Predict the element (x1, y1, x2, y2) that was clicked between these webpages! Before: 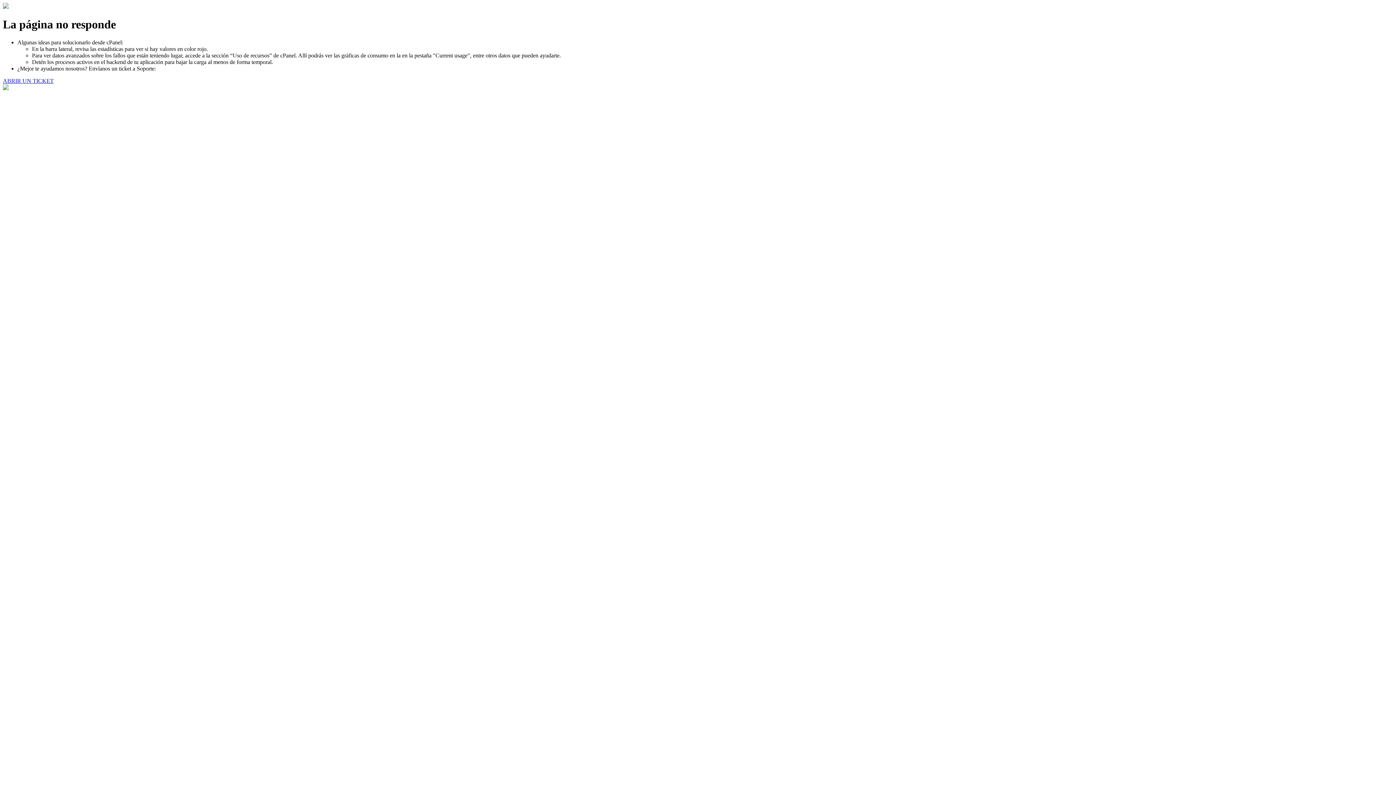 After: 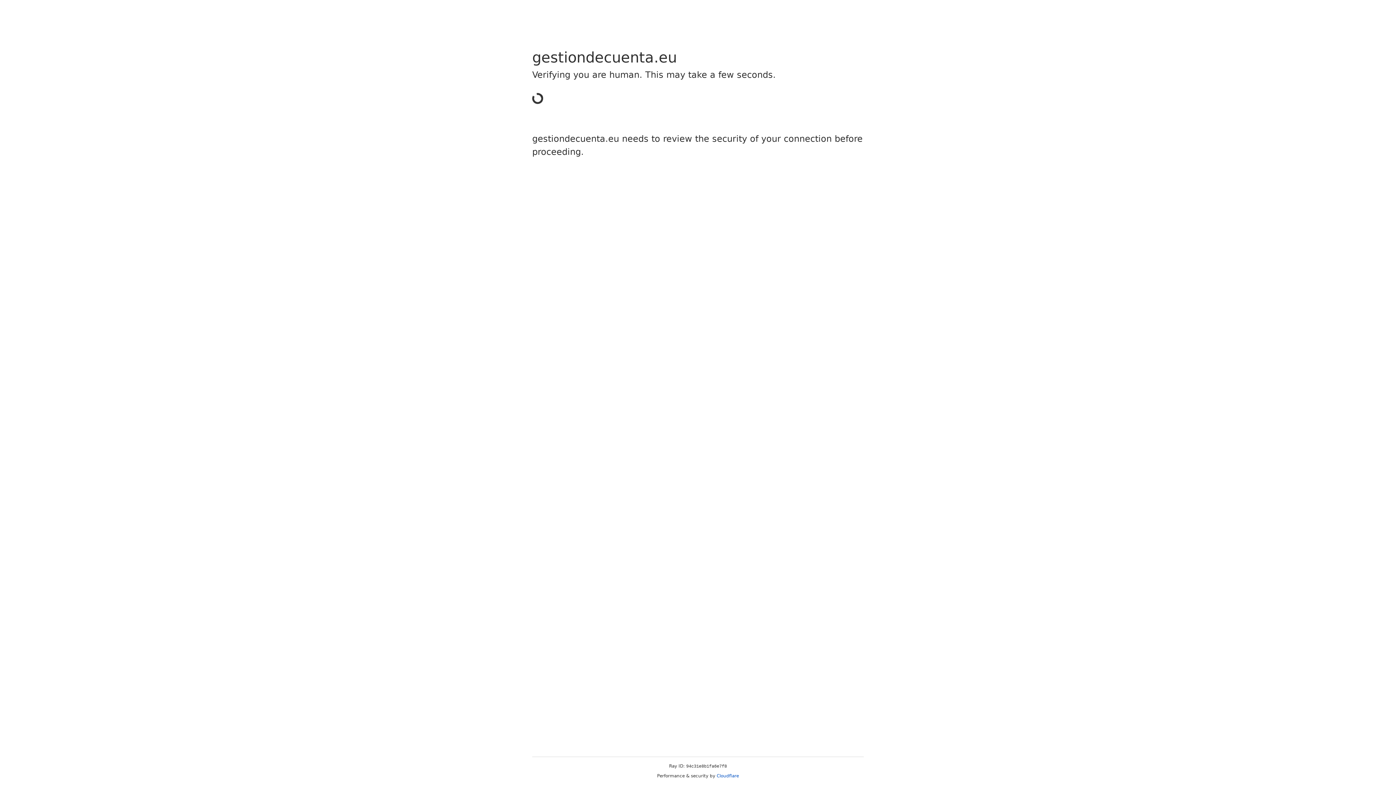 Action: label: ABRIR UN TICKET bbox: (2, 77, 53, 83)